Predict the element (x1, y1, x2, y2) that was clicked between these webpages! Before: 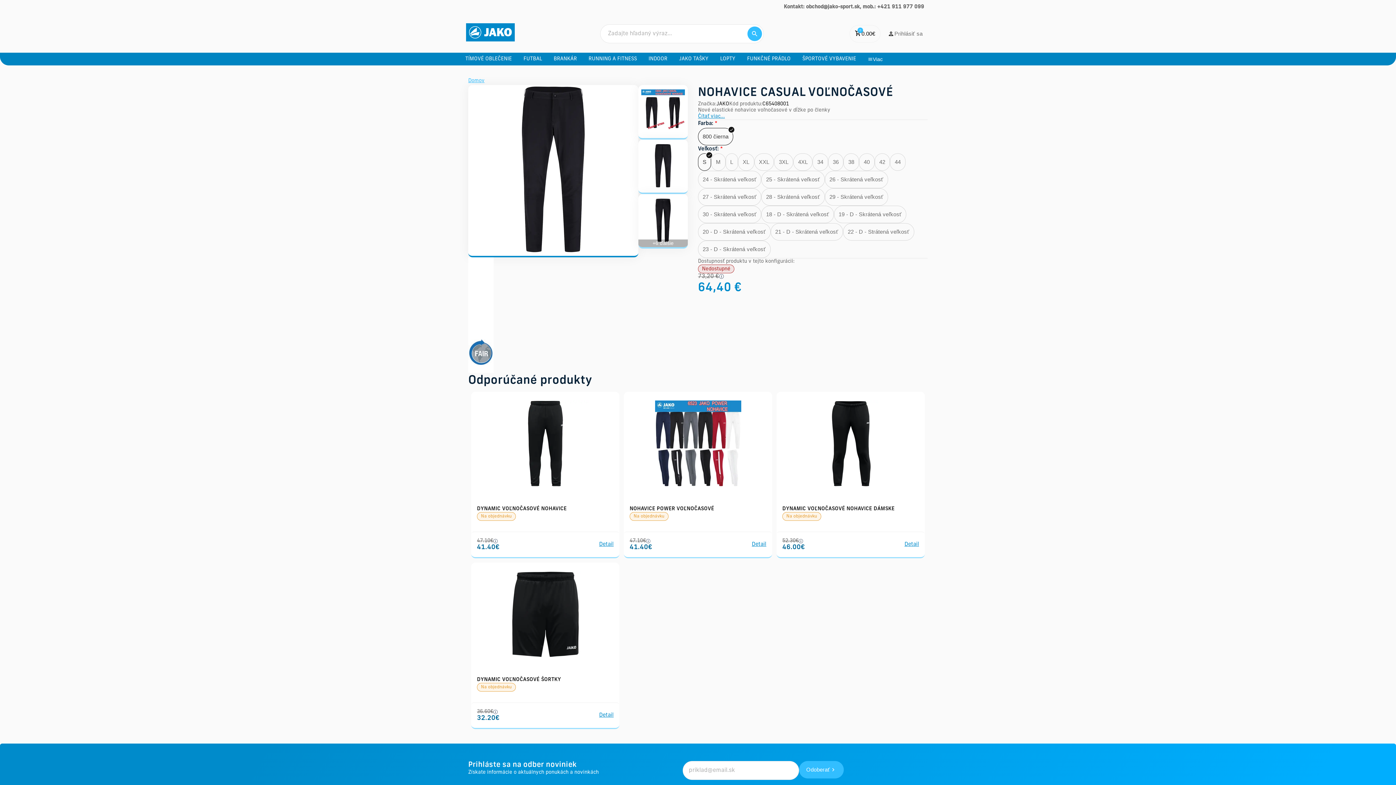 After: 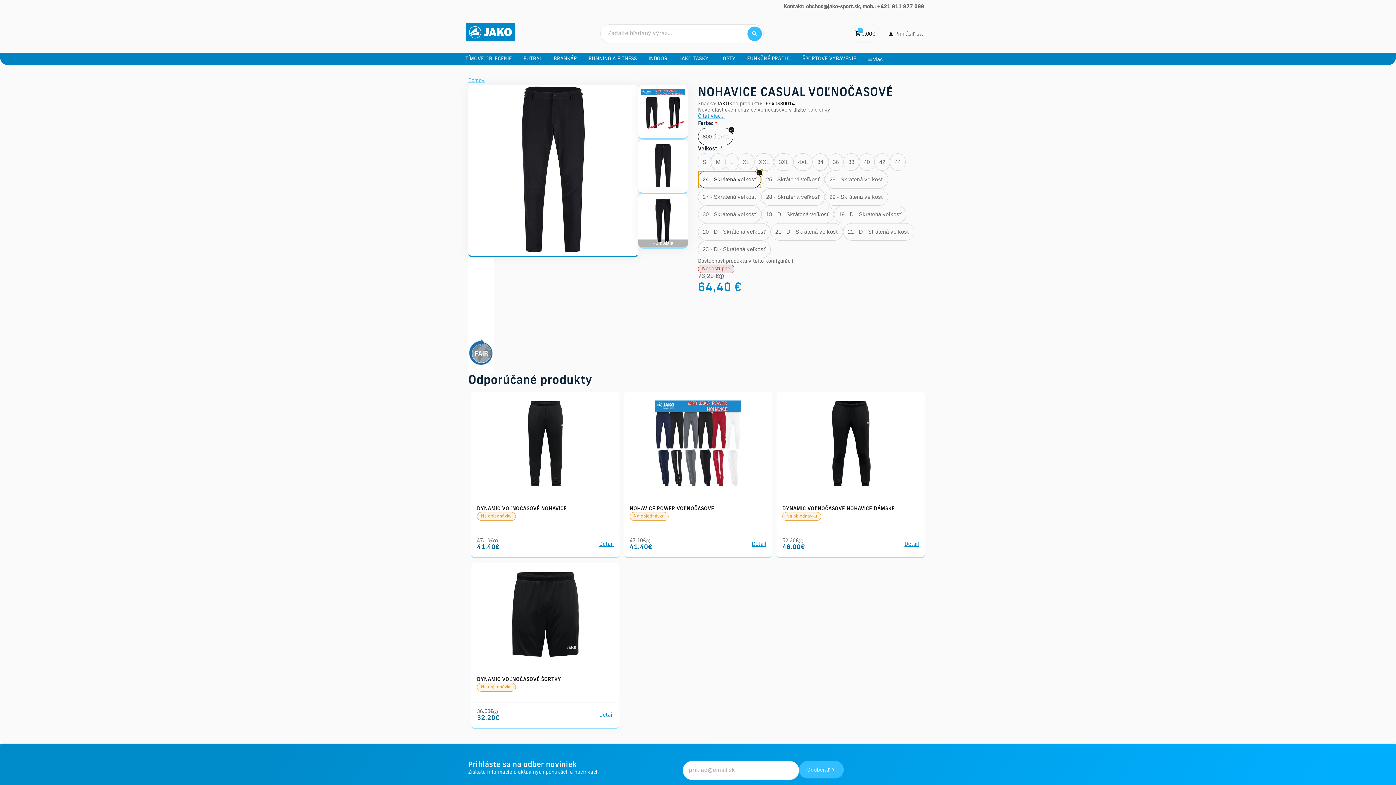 Action: bbox: (698, 156, 761, 173) label: 24 - Skrátená veľkosť